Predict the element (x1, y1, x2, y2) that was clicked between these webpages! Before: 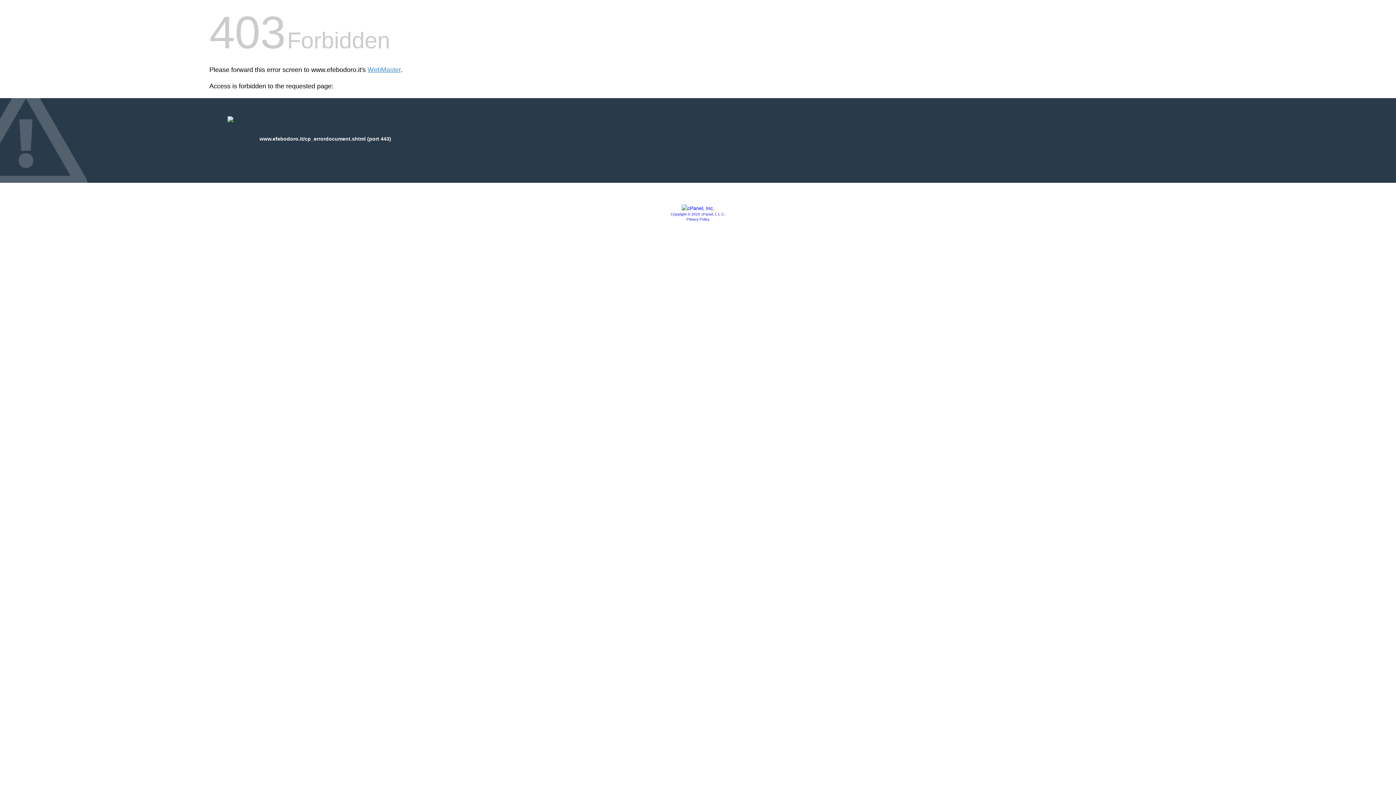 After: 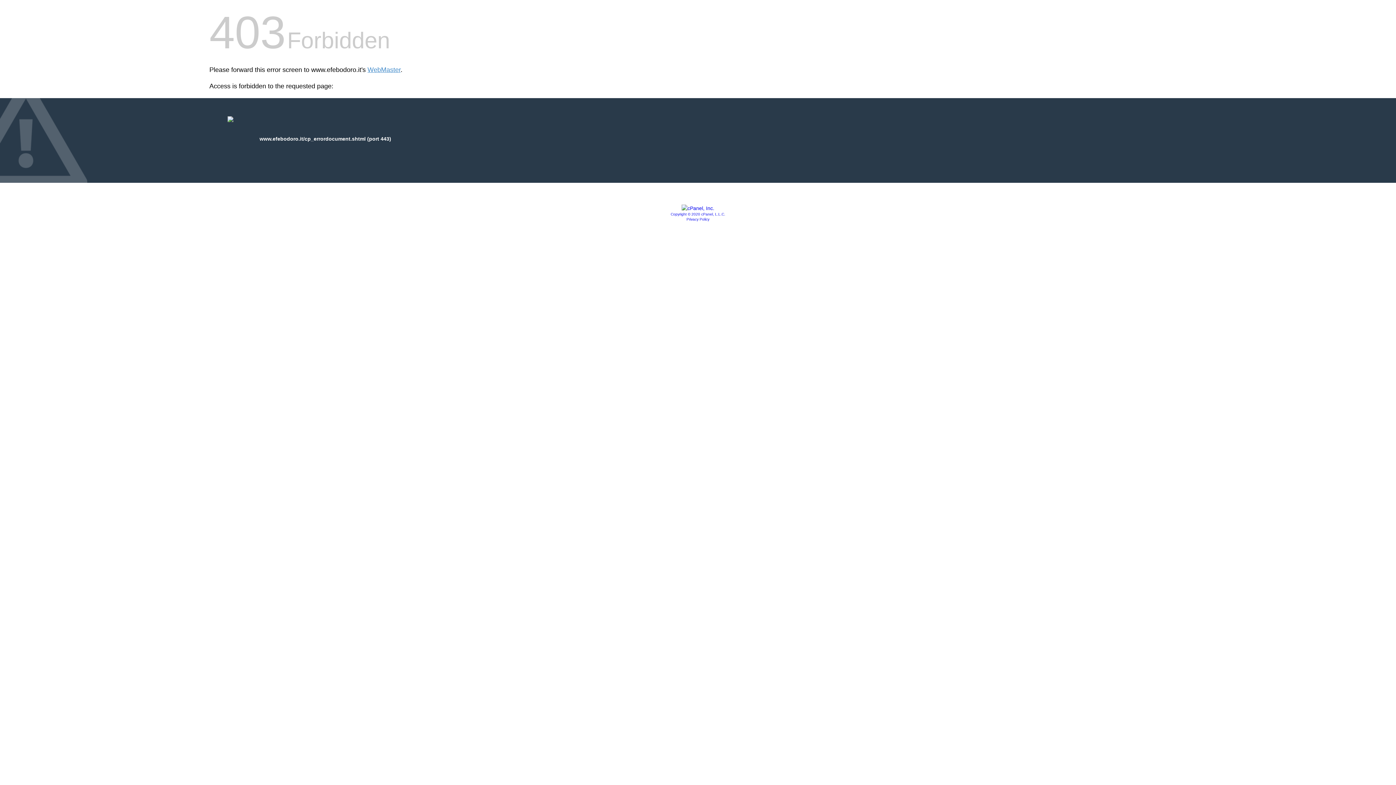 Action: bbox: (681, 205, 714, 211)